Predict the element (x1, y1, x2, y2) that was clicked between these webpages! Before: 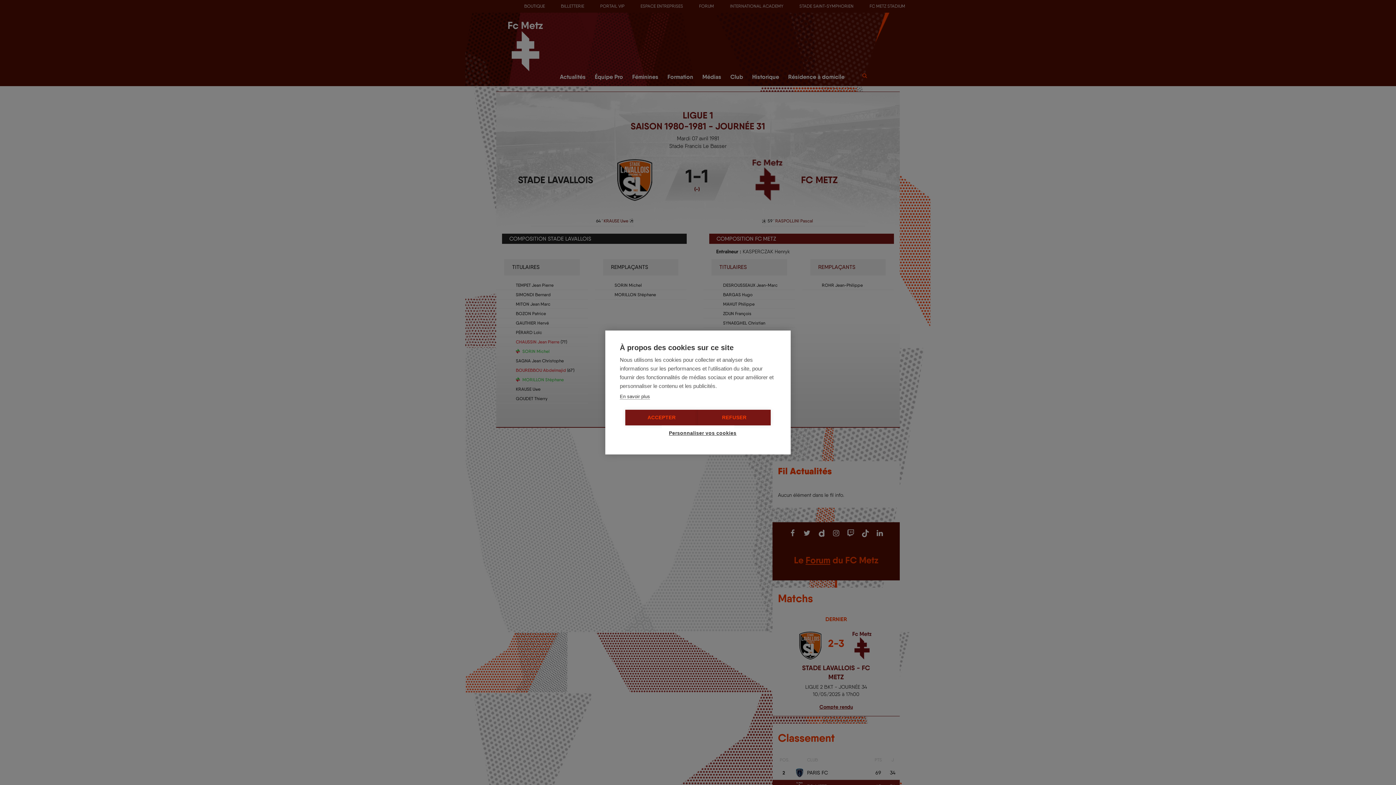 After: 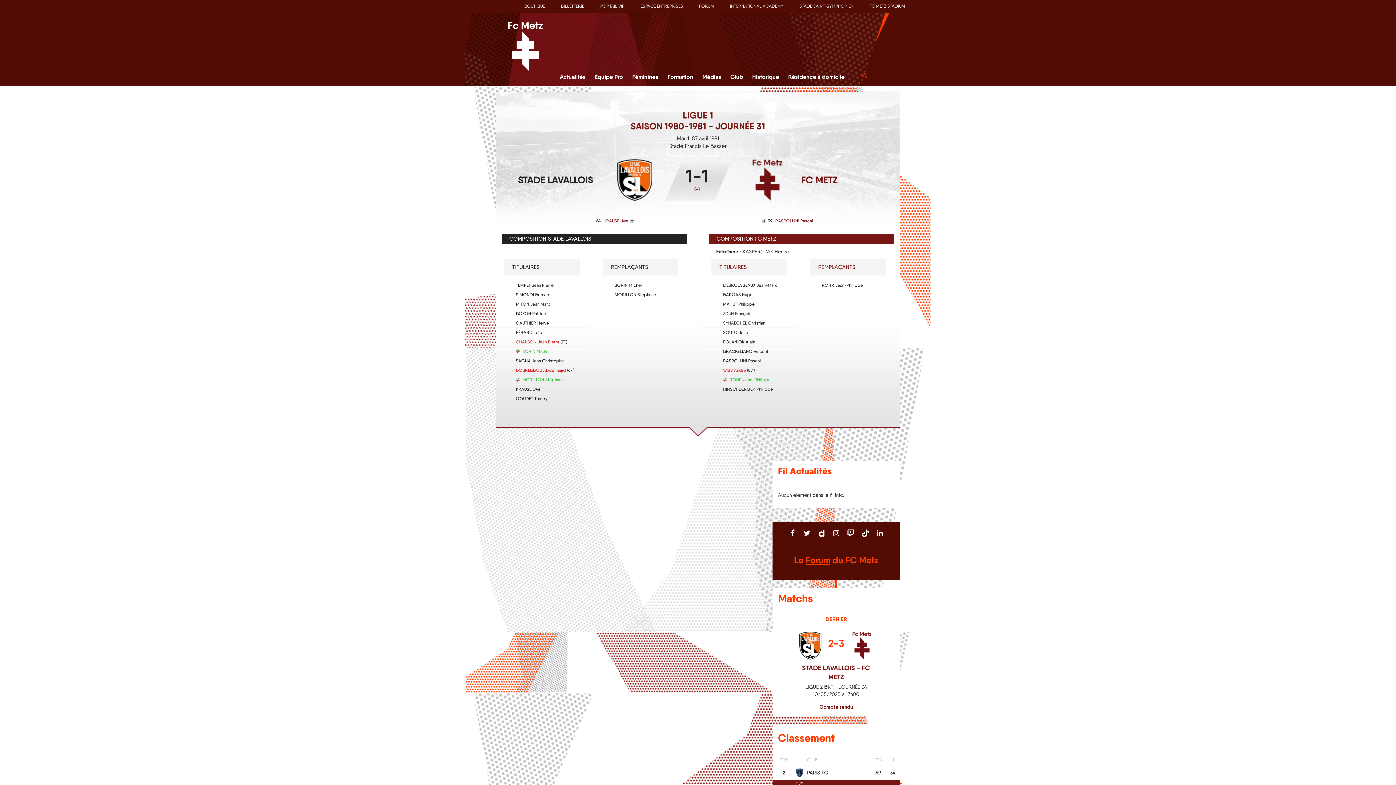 Action: label: ACCEPTER bbox: (625, 410, 698, 425)